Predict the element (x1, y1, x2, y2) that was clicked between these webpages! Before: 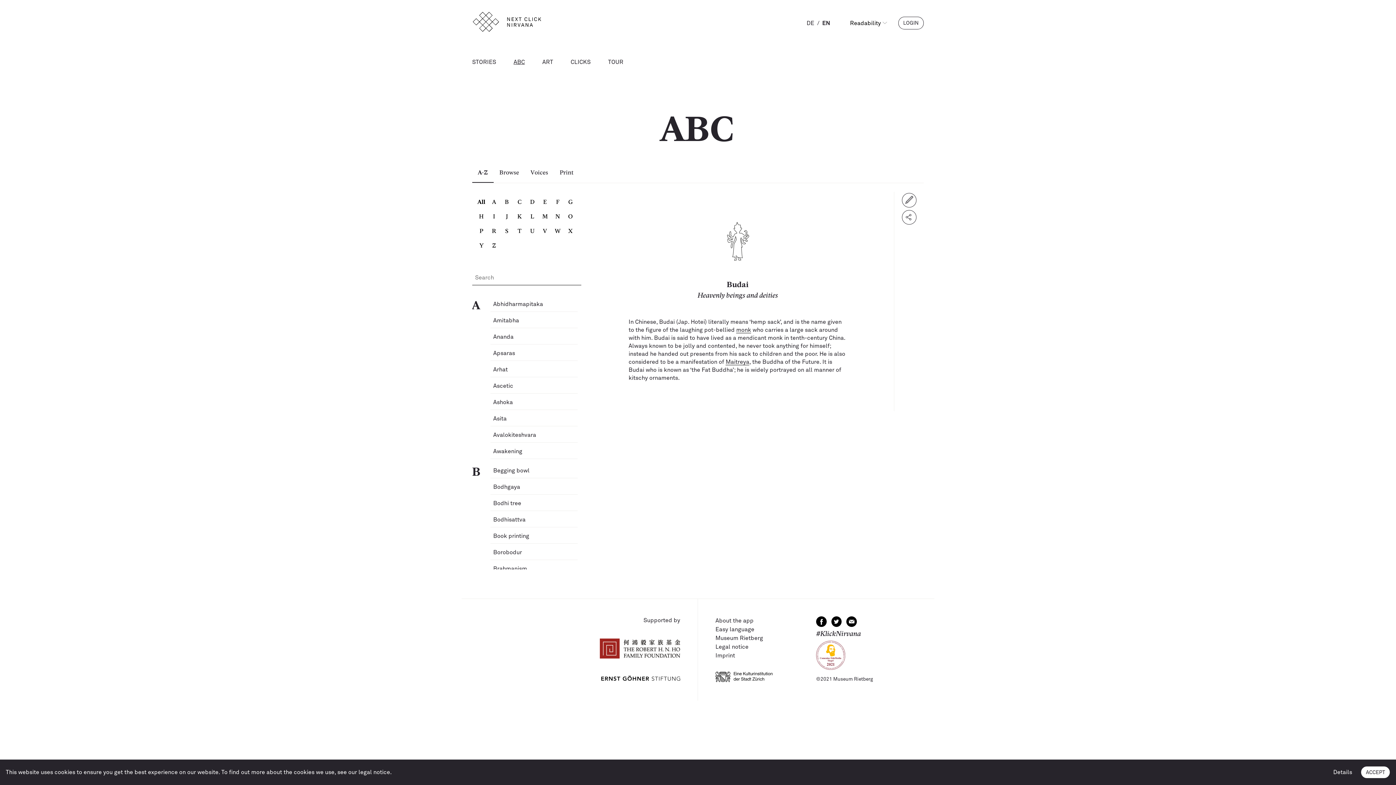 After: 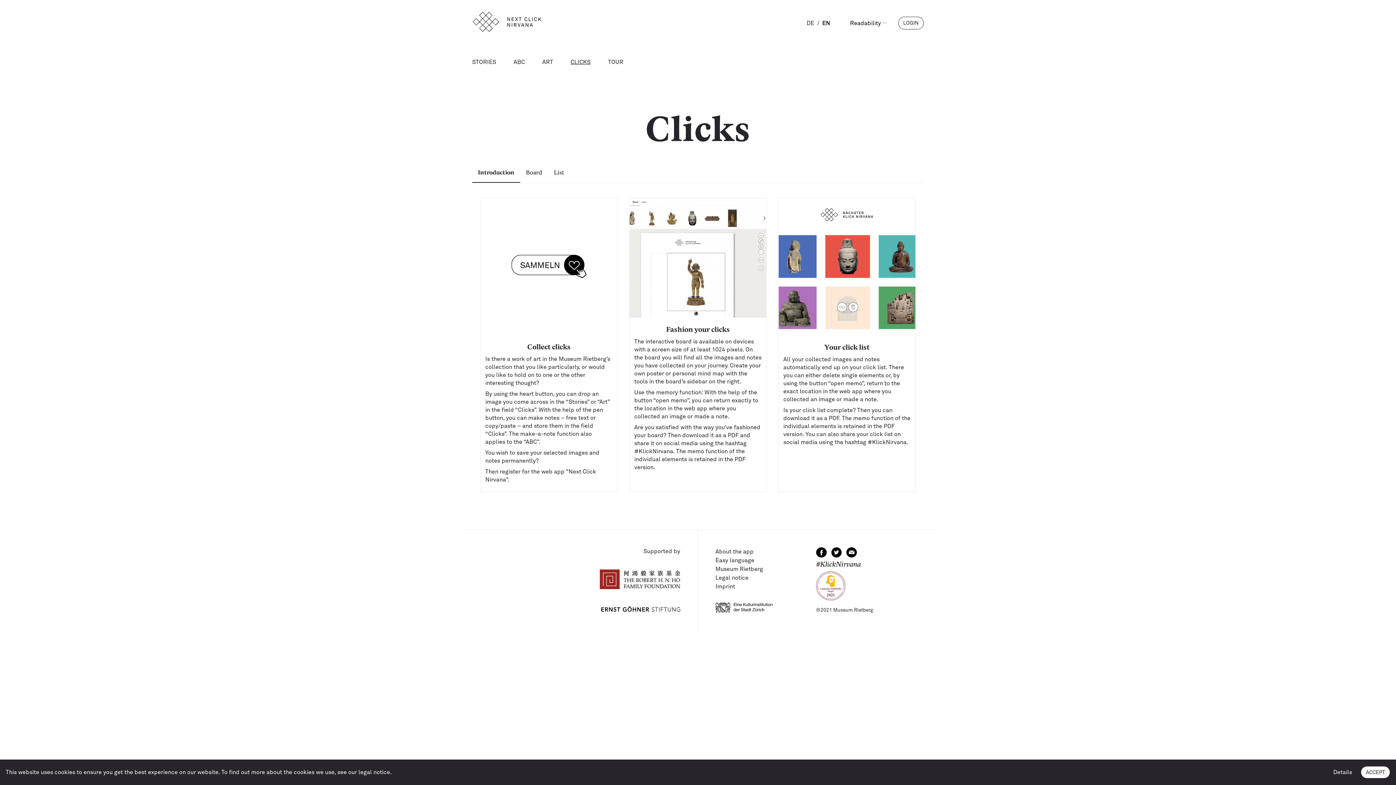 Action: label: CLICKS bbox: (570, 57, 608, 66)